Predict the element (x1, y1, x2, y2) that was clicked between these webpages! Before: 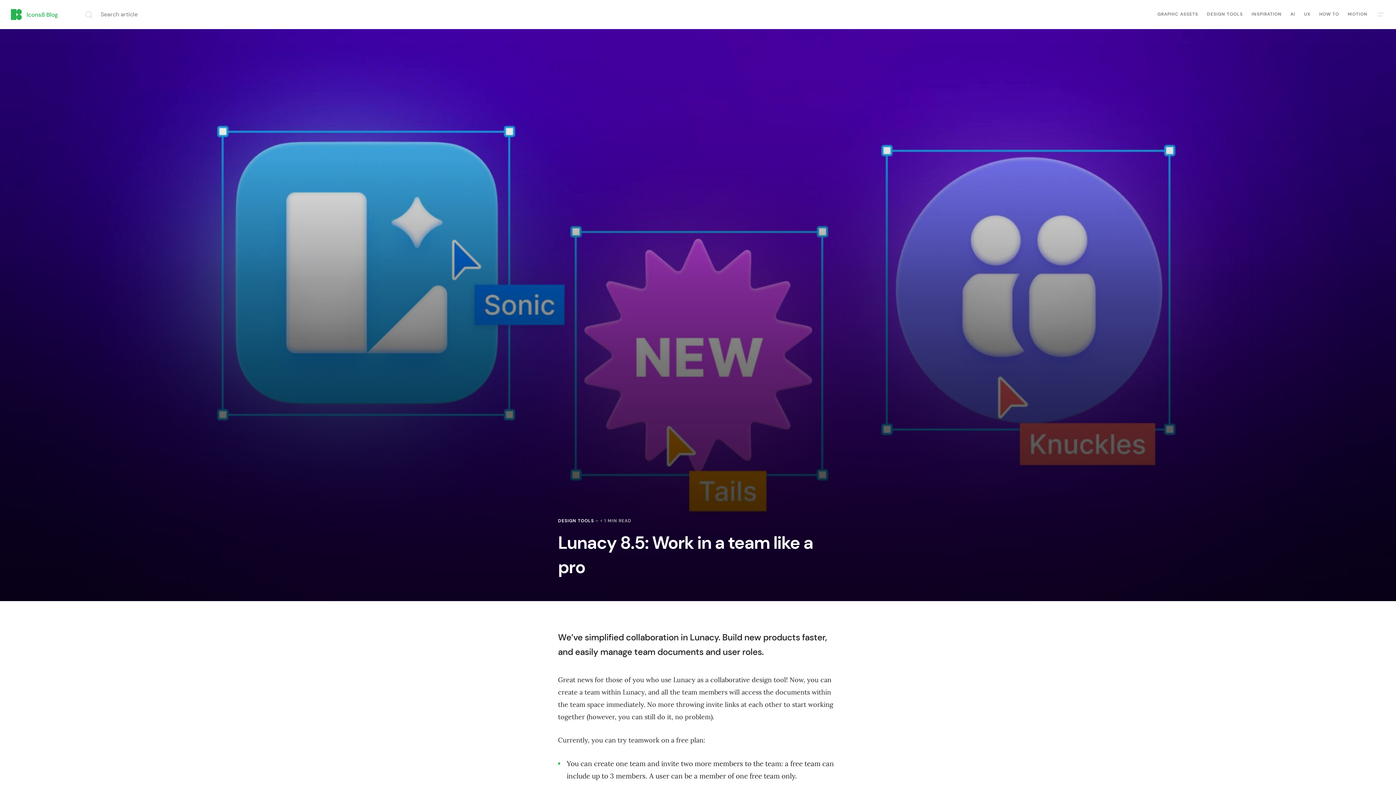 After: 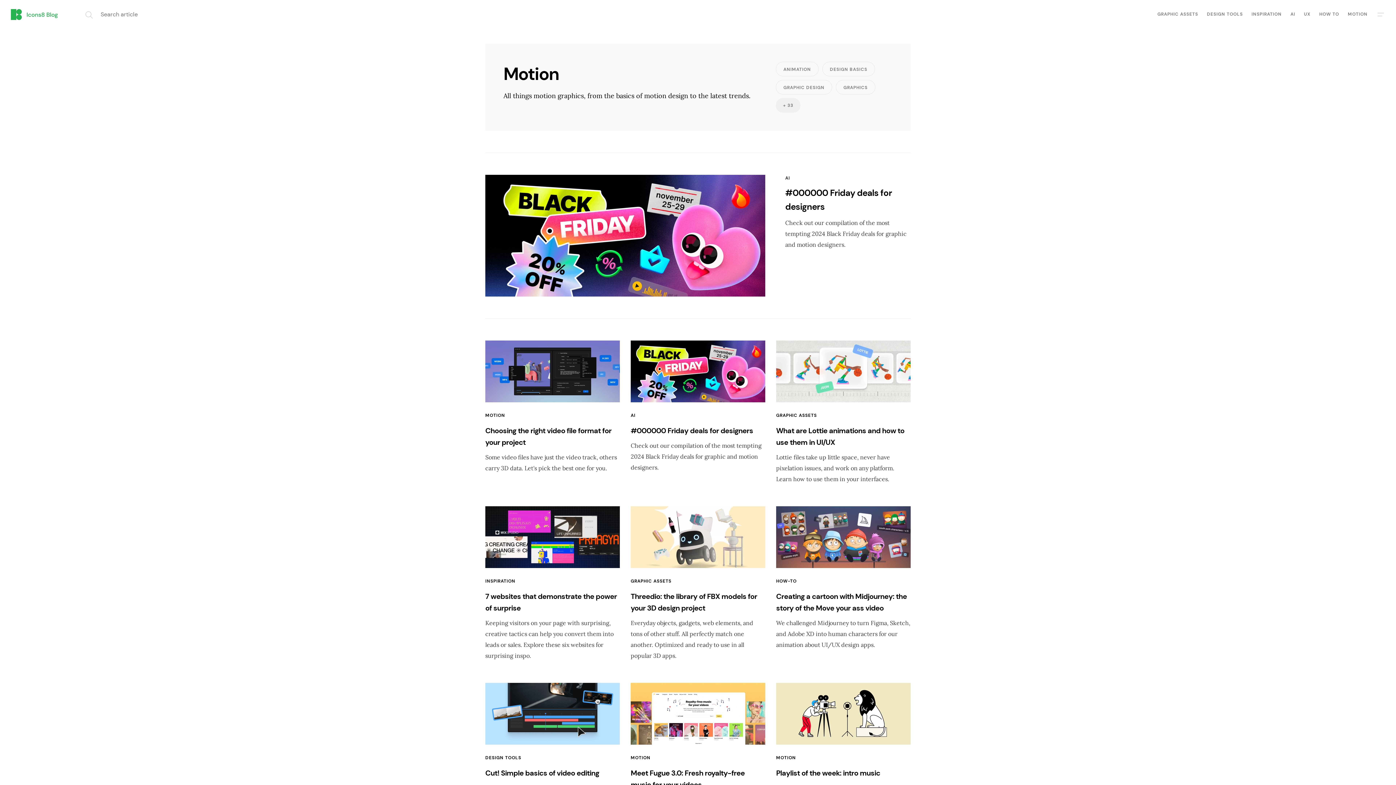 Action: bbox: (1348, 11, 1368, 17) label: MOTION